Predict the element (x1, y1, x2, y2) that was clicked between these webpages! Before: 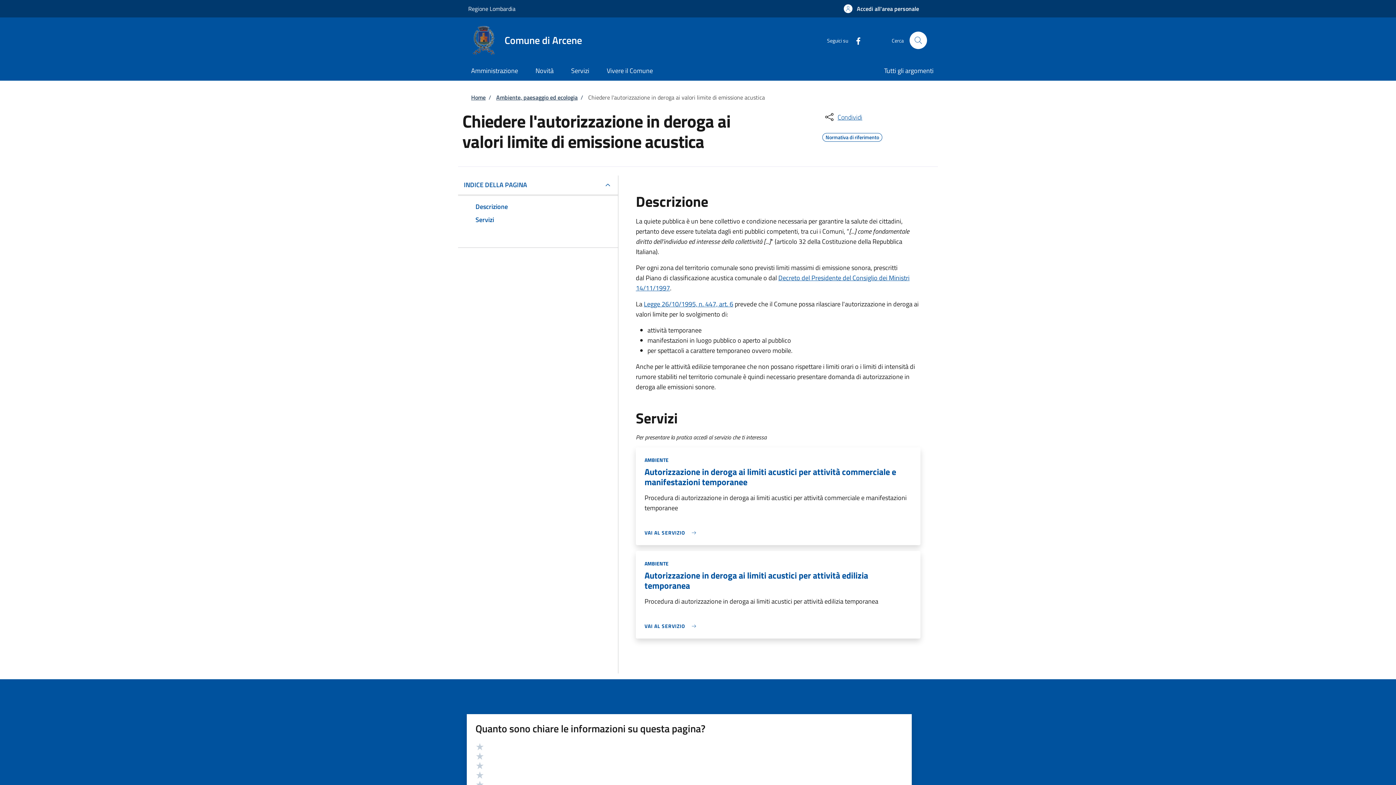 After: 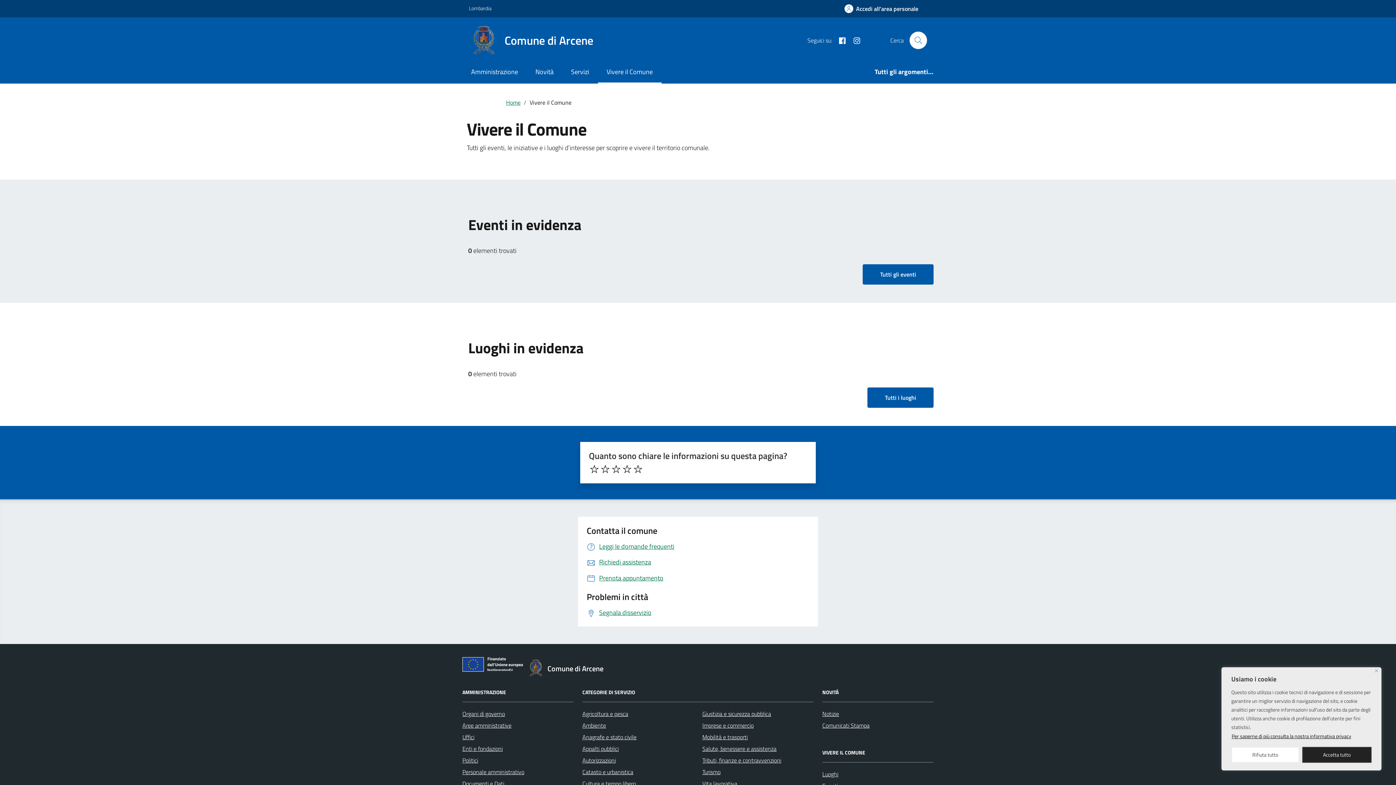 Action: bbox: (598, 61, 653, 80) label: Vivere il Comune